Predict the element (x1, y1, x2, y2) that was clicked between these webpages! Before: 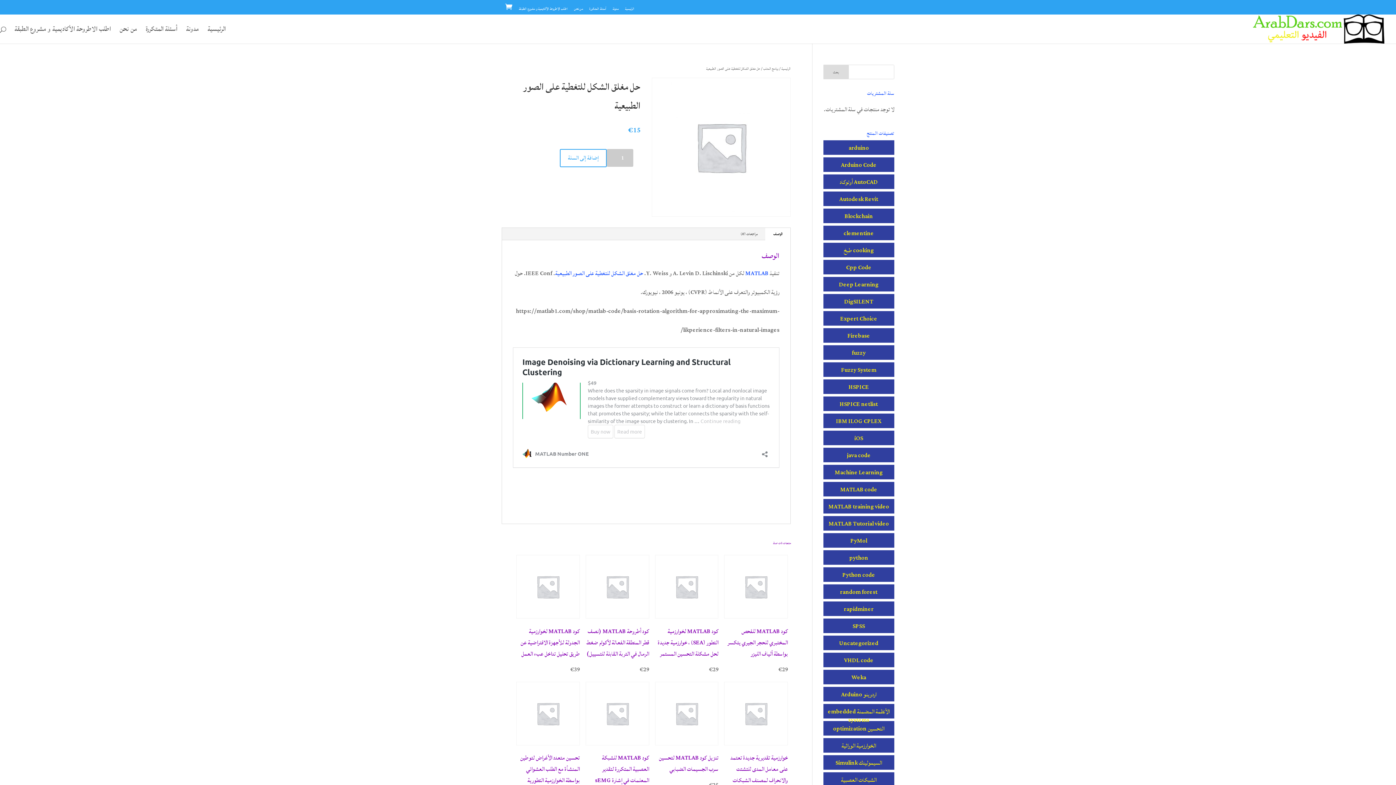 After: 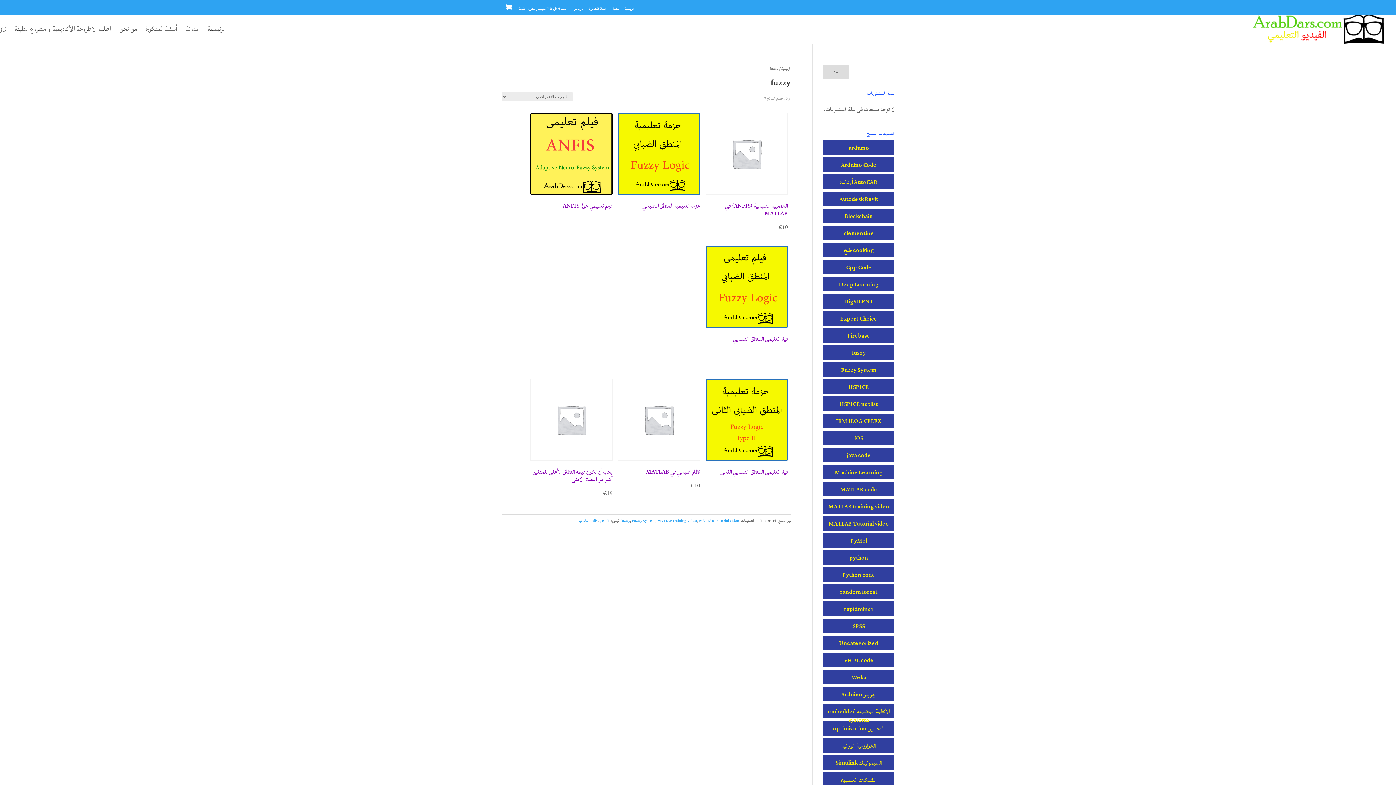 Action: label: fuzzy bbox: (823, 345, 894, 360)